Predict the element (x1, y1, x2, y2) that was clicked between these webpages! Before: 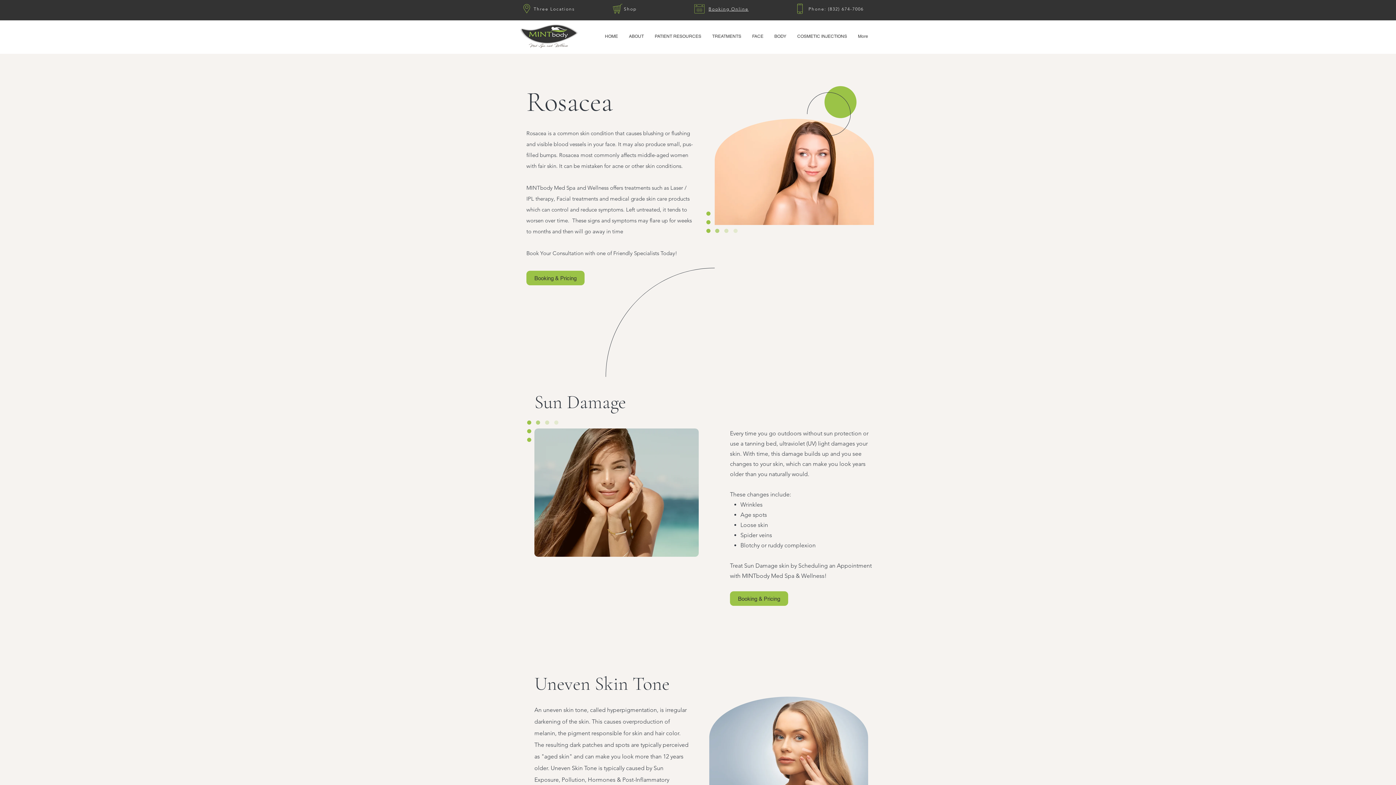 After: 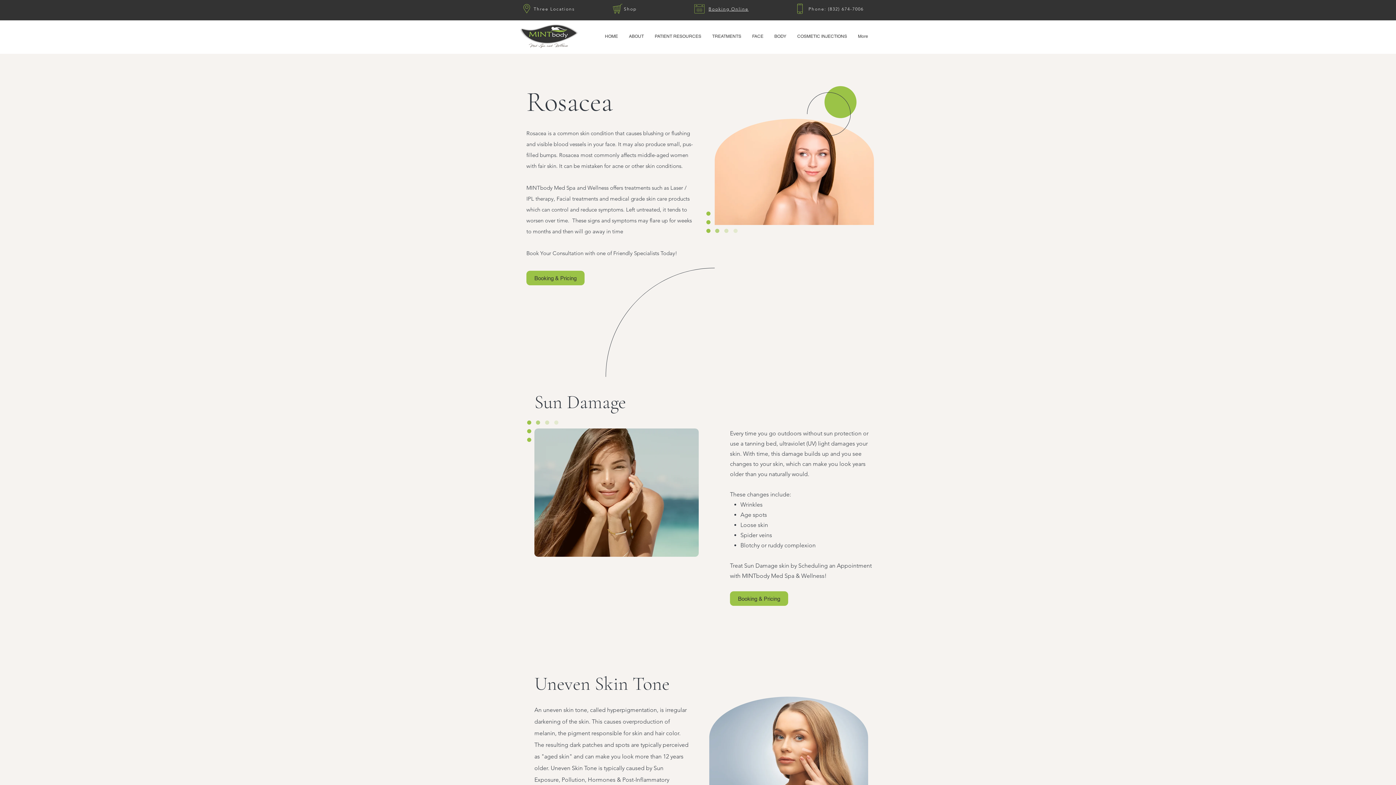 Action: label: Booking Online bbox: (708, 6, 748, 11)